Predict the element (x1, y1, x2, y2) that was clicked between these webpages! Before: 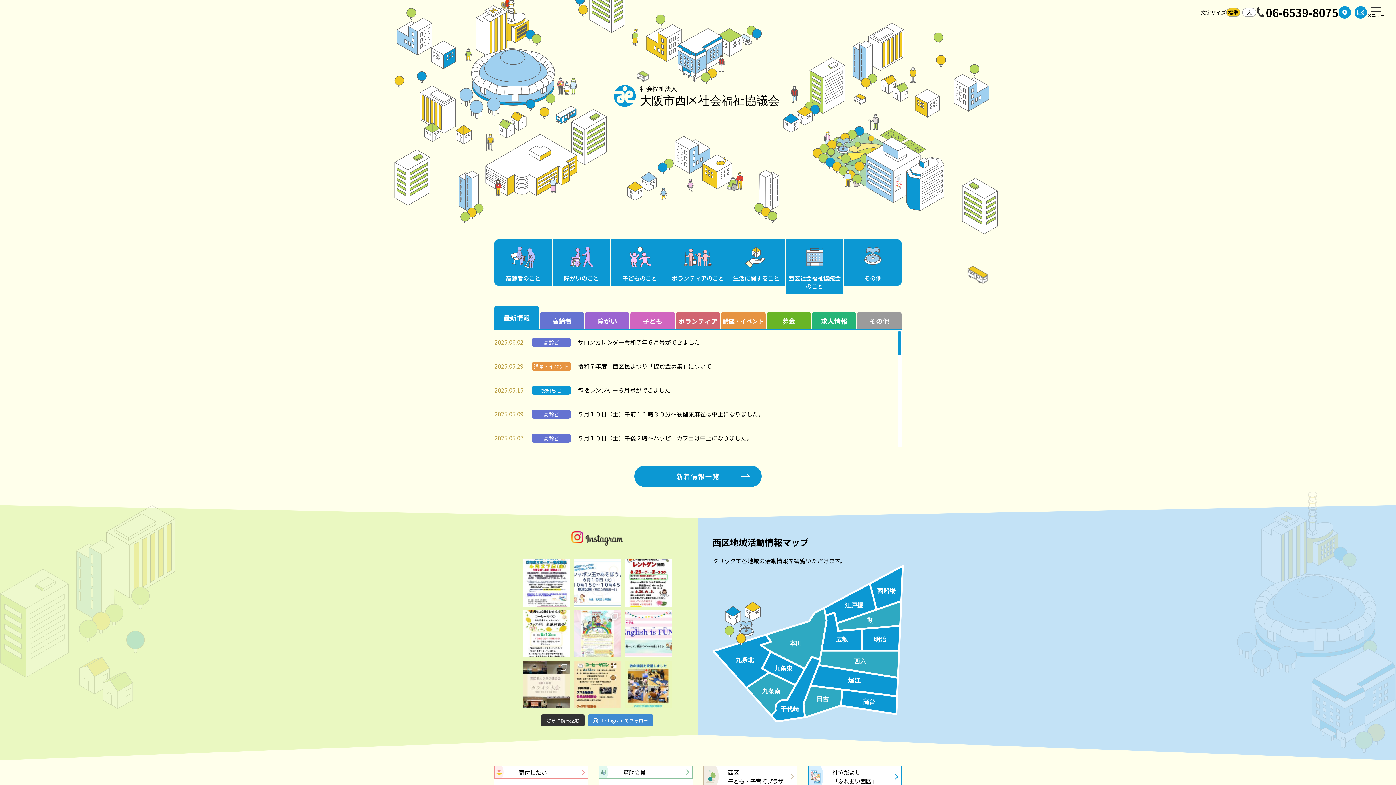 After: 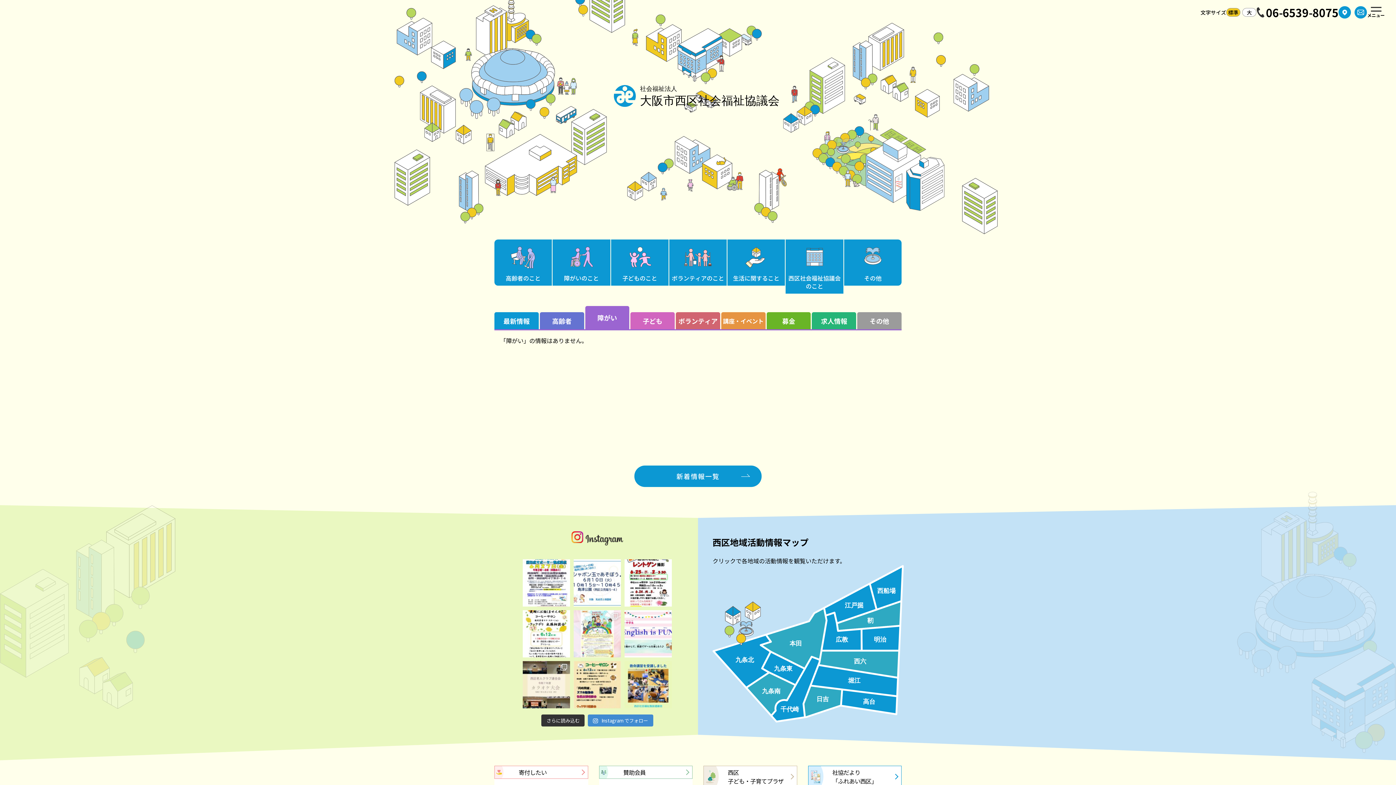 Action: label: 障がい bbox: (585, 312, 629, 329)